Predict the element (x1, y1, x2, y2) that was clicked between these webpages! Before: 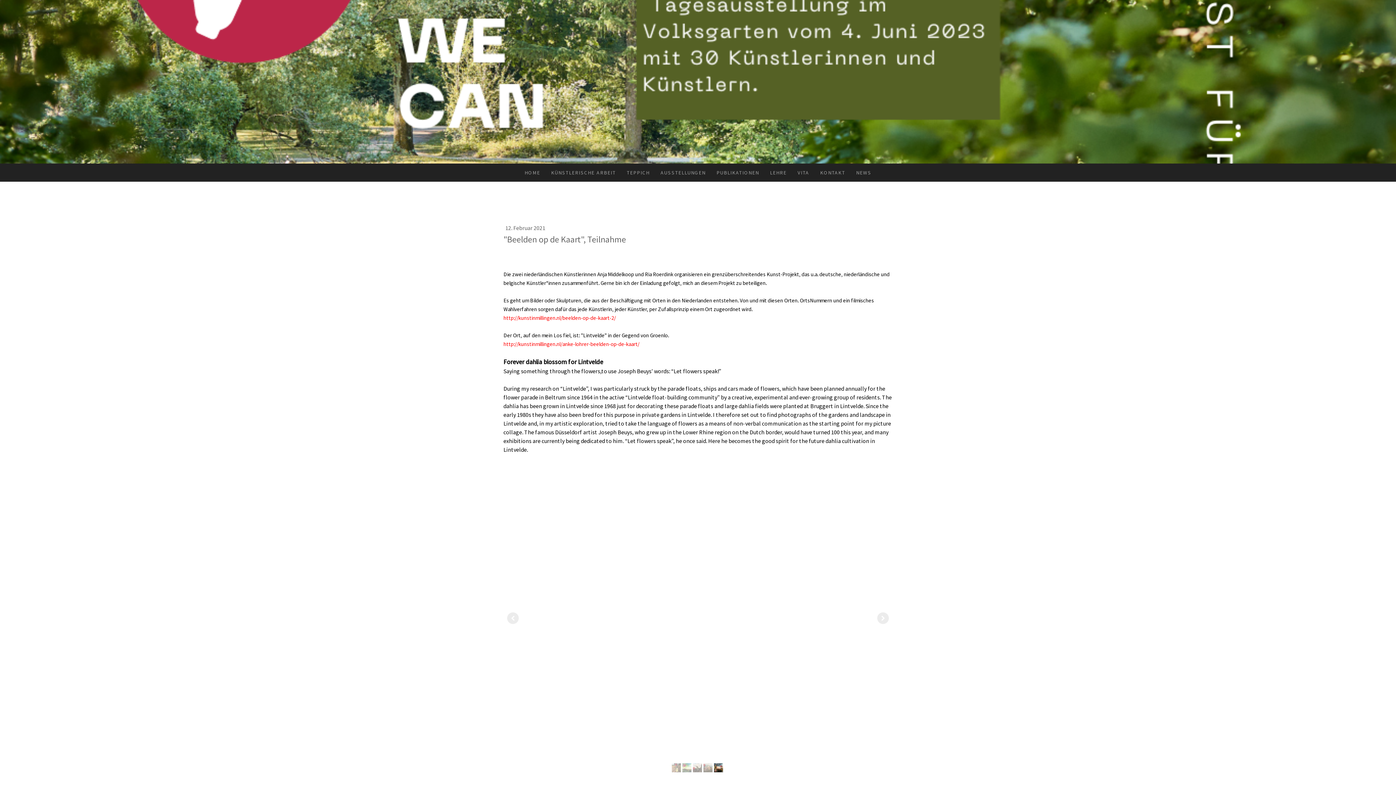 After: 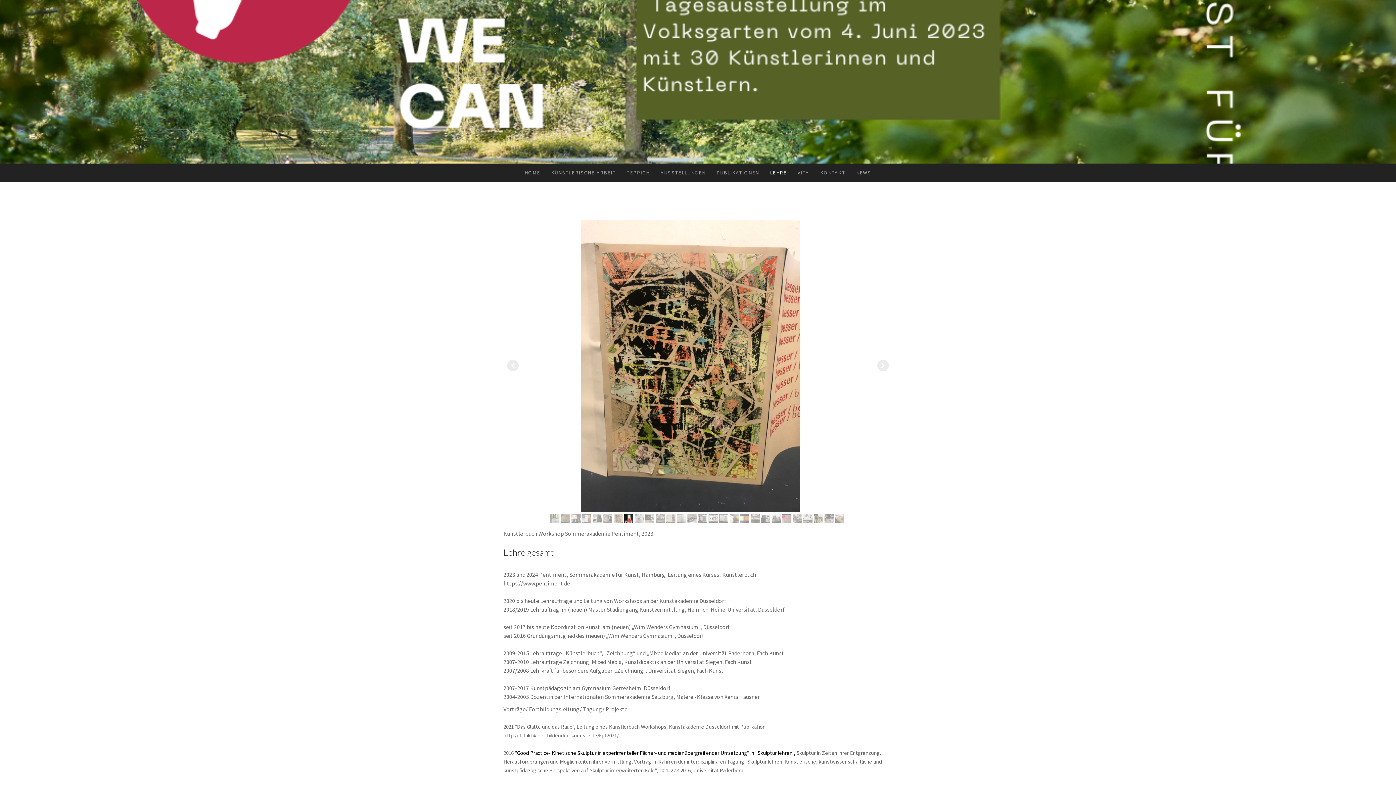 Action: bbox: (764, 163, 792, 181) label: LEHRE